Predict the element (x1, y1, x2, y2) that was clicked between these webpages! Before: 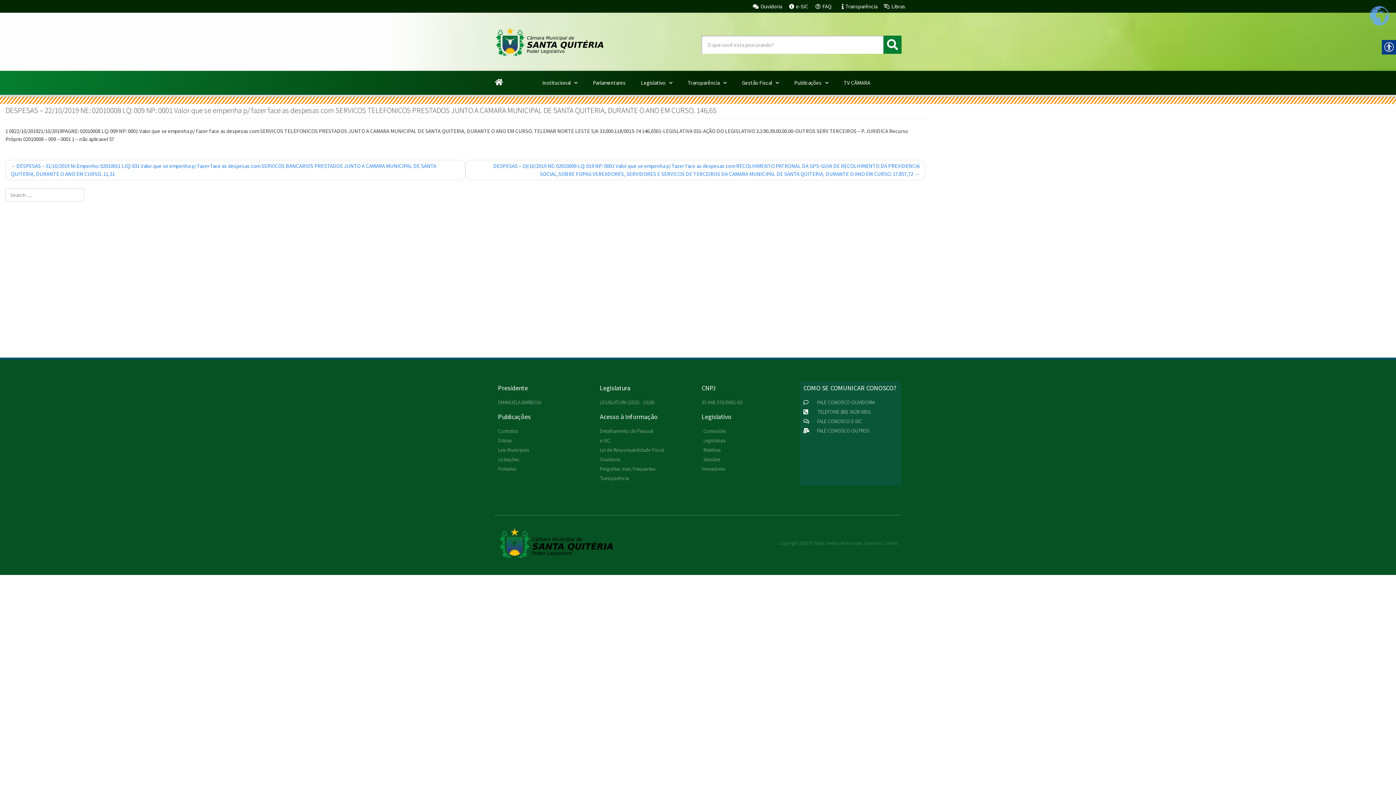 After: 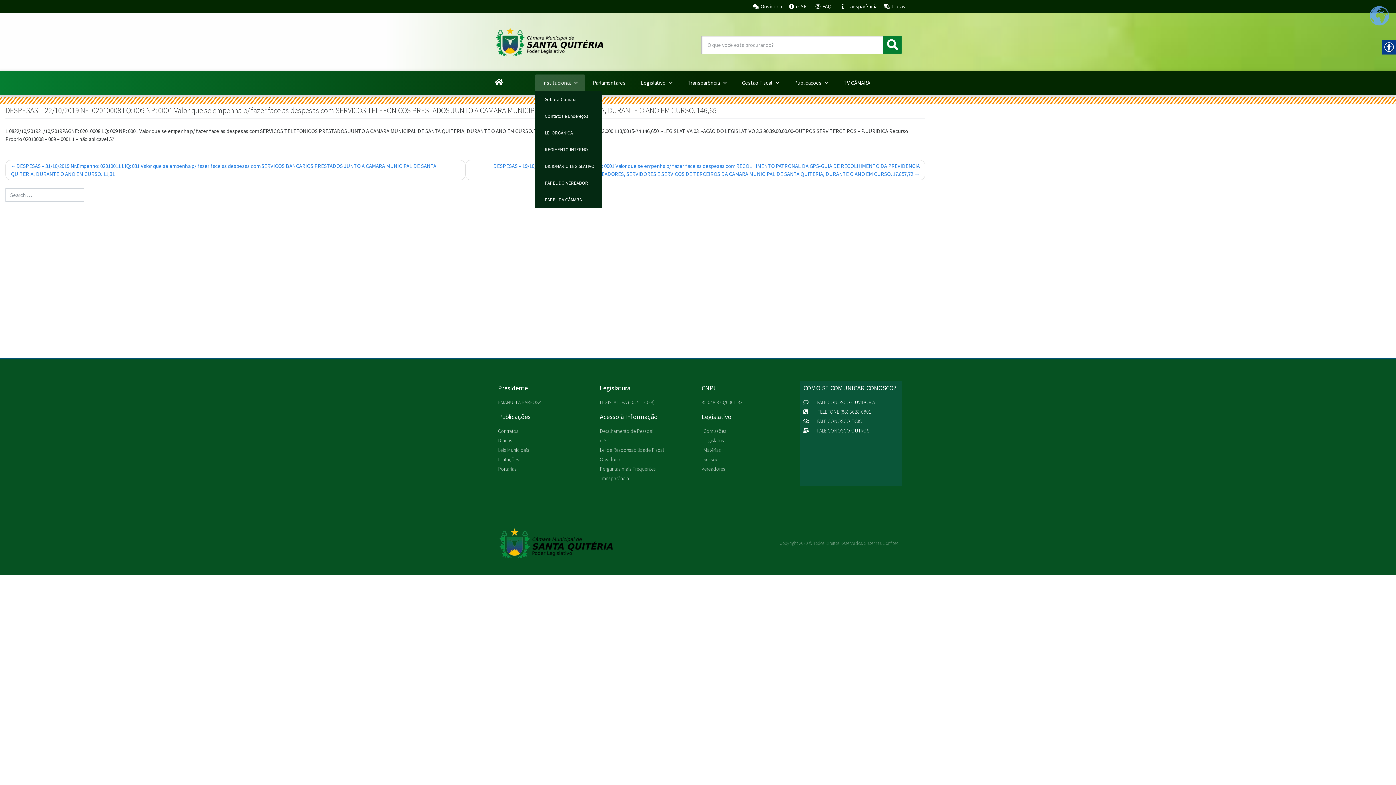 Action: bbox: (534, 74, 585, 91) label: Institucional